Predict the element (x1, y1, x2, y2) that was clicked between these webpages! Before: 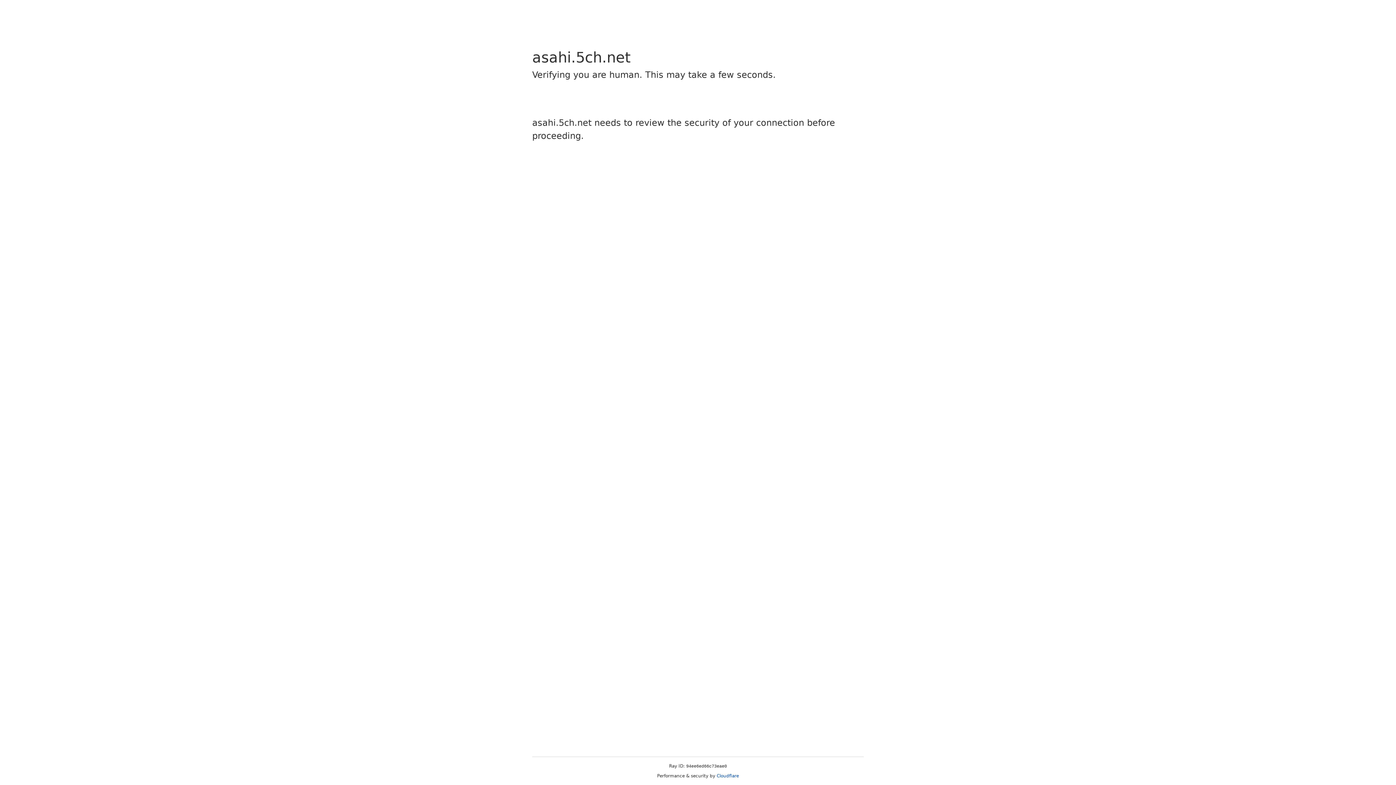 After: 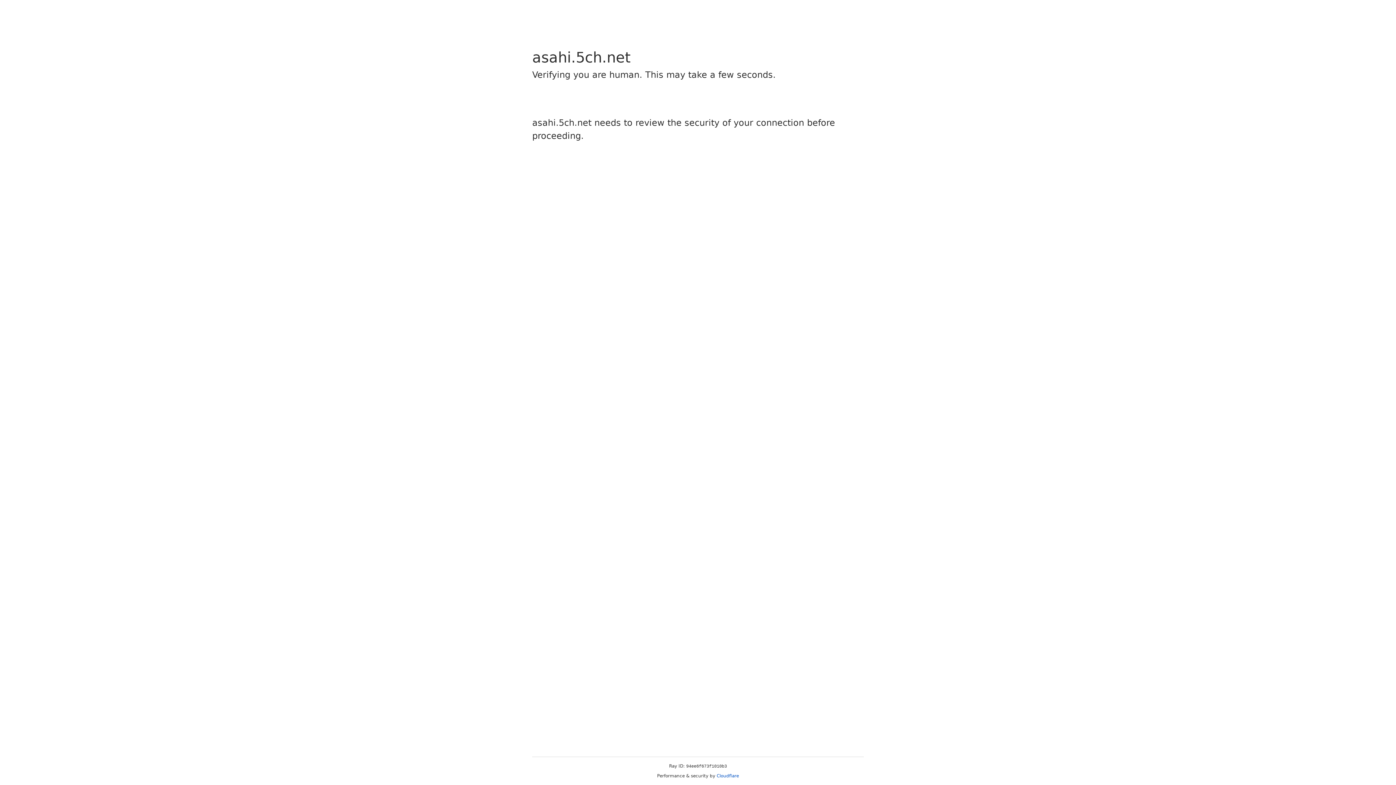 Action: bbox: (716, 773, 739, 778) label: Cloudflare